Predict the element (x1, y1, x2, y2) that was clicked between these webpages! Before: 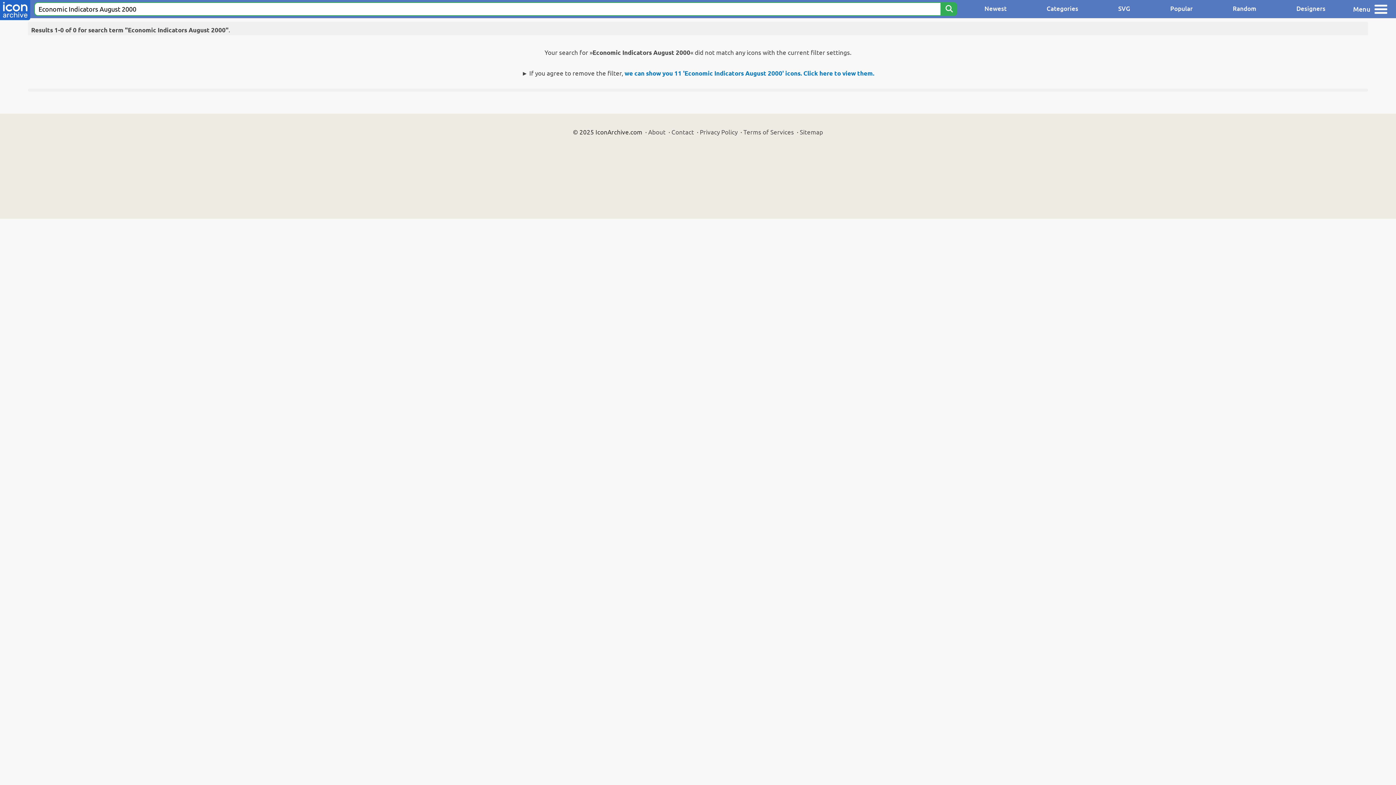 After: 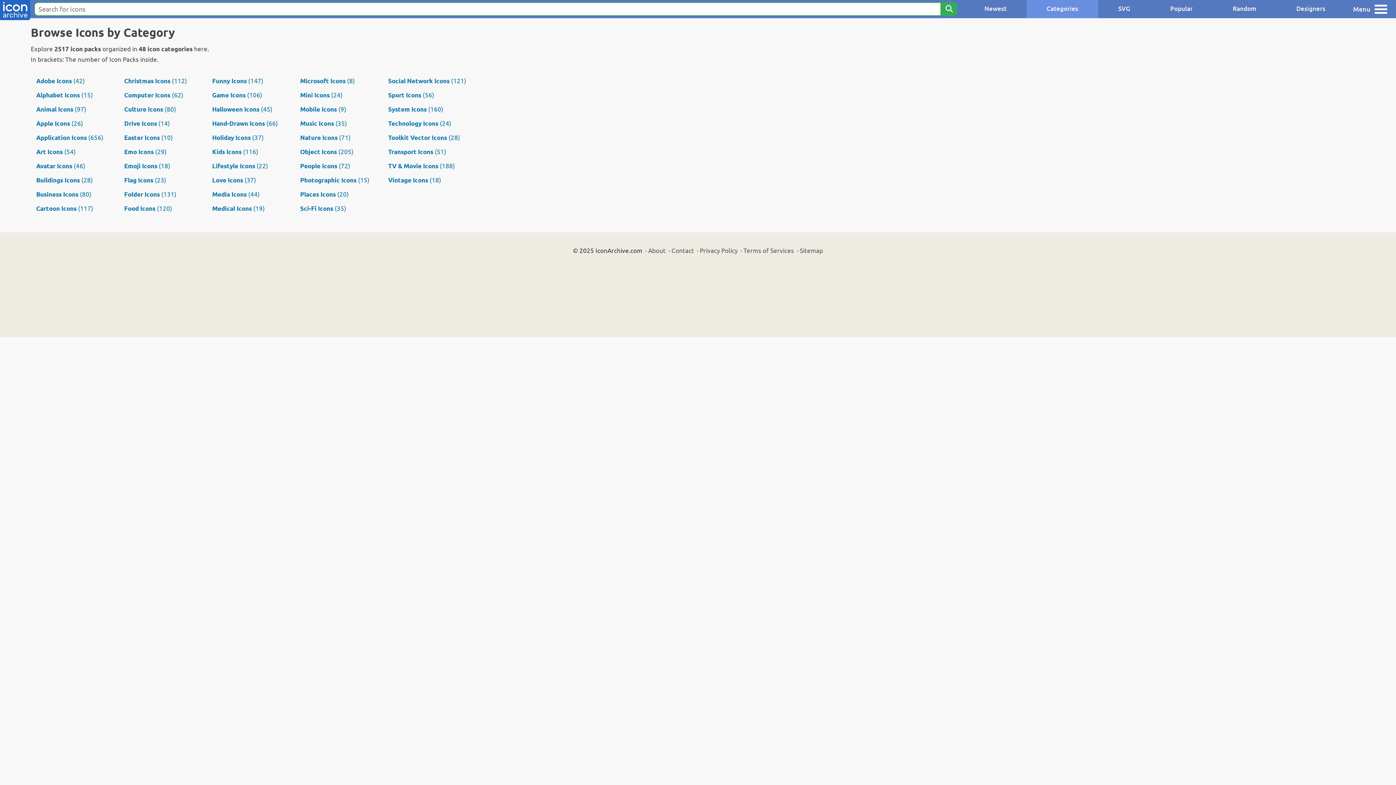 Action: bbox: (1026, 0, 1098, 18) label: Categories